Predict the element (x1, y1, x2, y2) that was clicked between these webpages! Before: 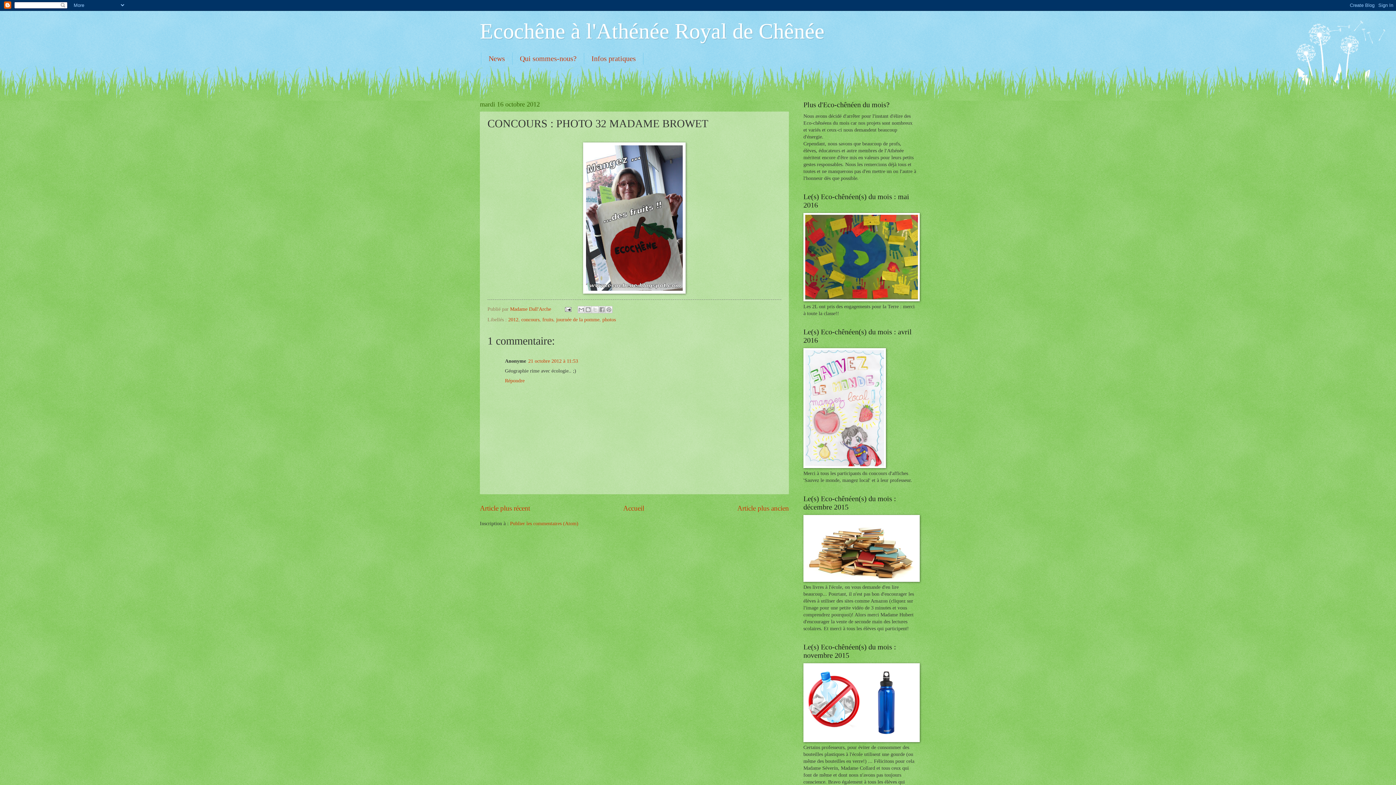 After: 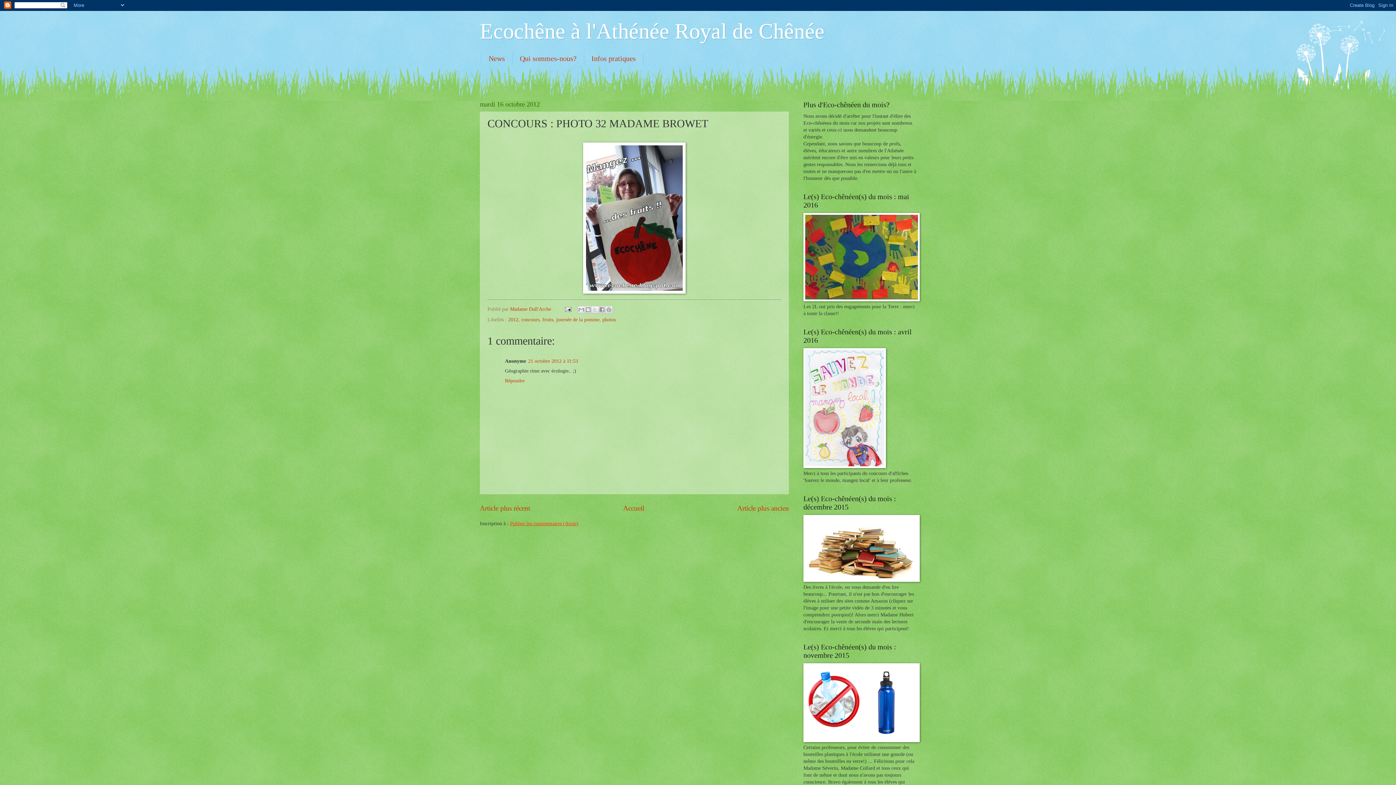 Action: bbox: (510, 521, 578, 526) label: Publier les commentaires (Atom)